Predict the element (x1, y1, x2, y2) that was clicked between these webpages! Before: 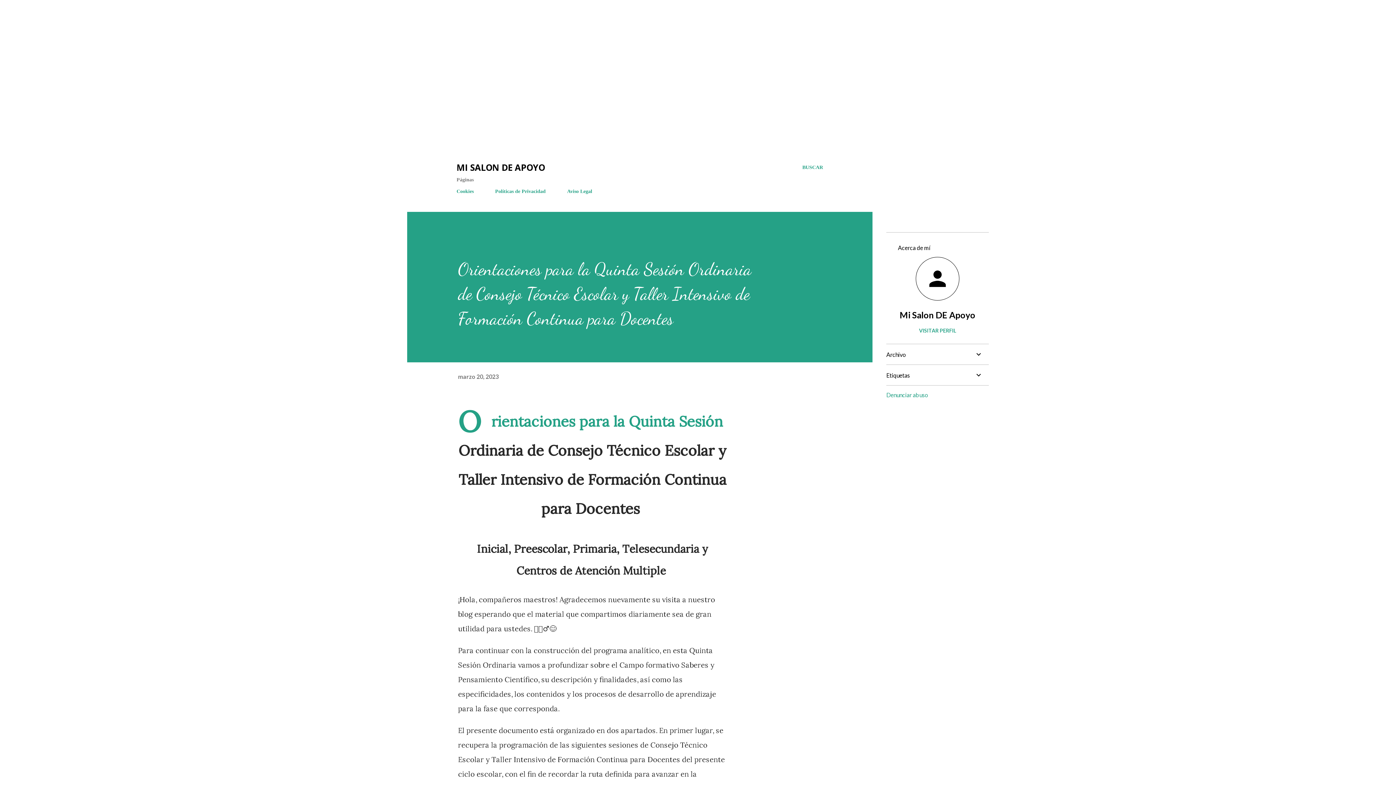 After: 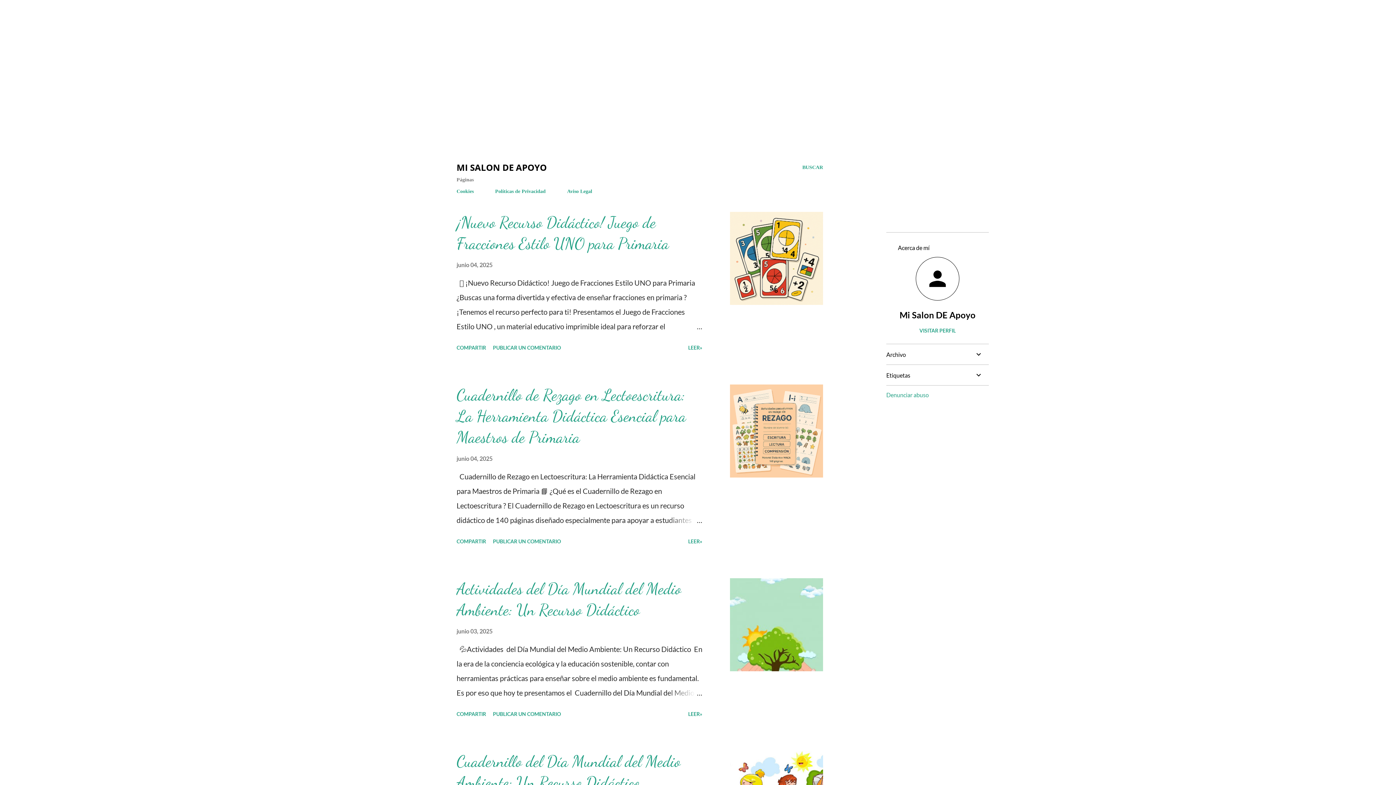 Action: bbox: (456, 161, 545, 173) label: MI SALON DE APOYO